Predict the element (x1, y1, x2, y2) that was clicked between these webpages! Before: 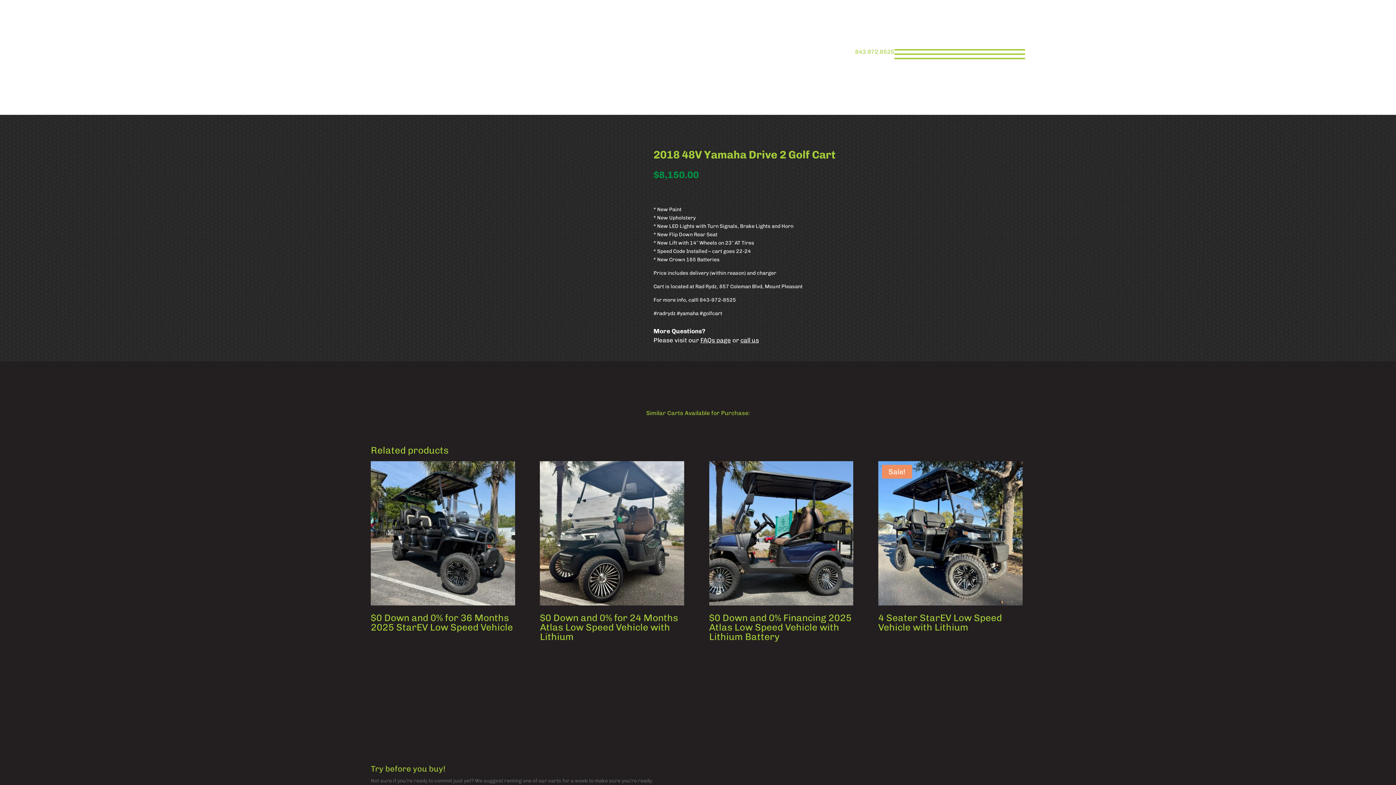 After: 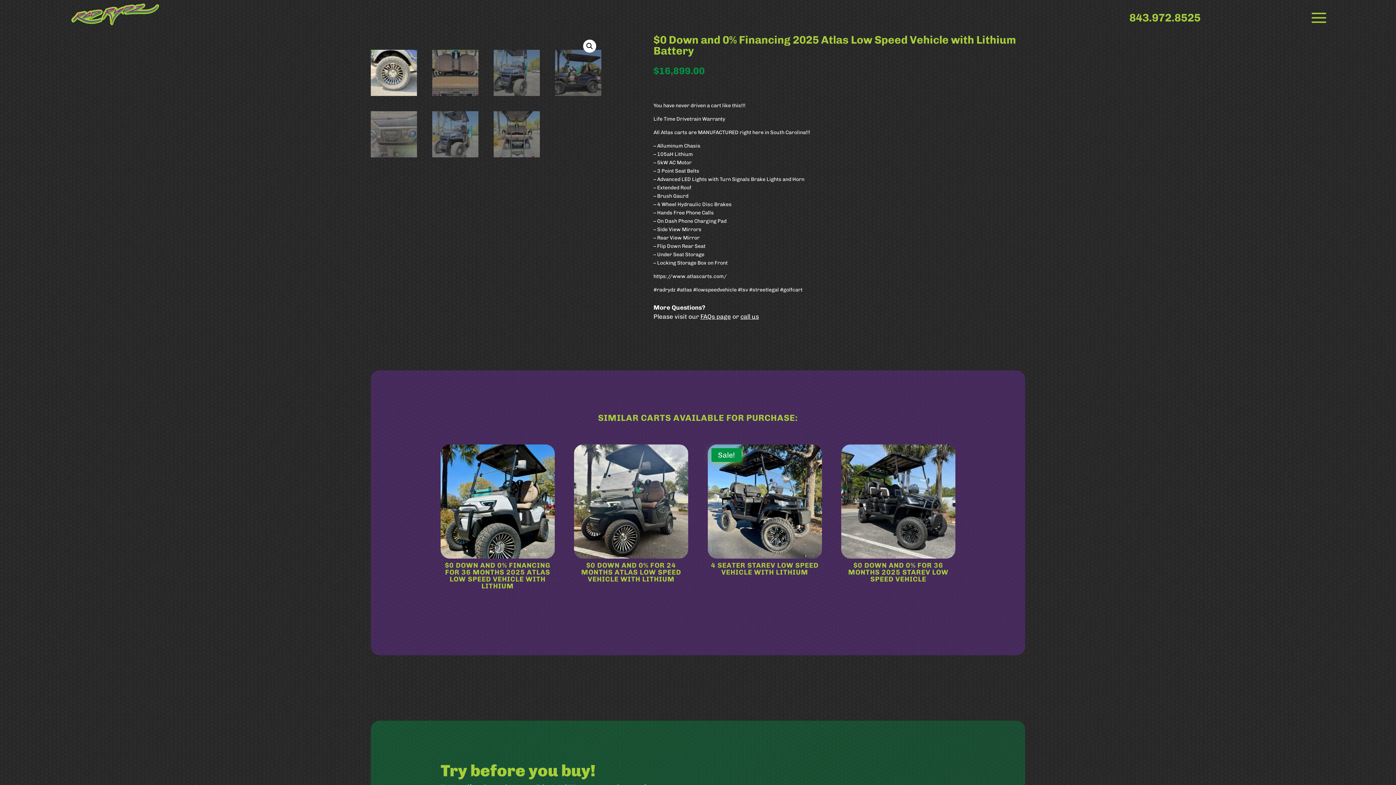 Action: bbox: (709, 461, 853, 646) label: $0 Down and 0% Financing 2025 Atlas Low Speed Vehicle with Lithium Battery